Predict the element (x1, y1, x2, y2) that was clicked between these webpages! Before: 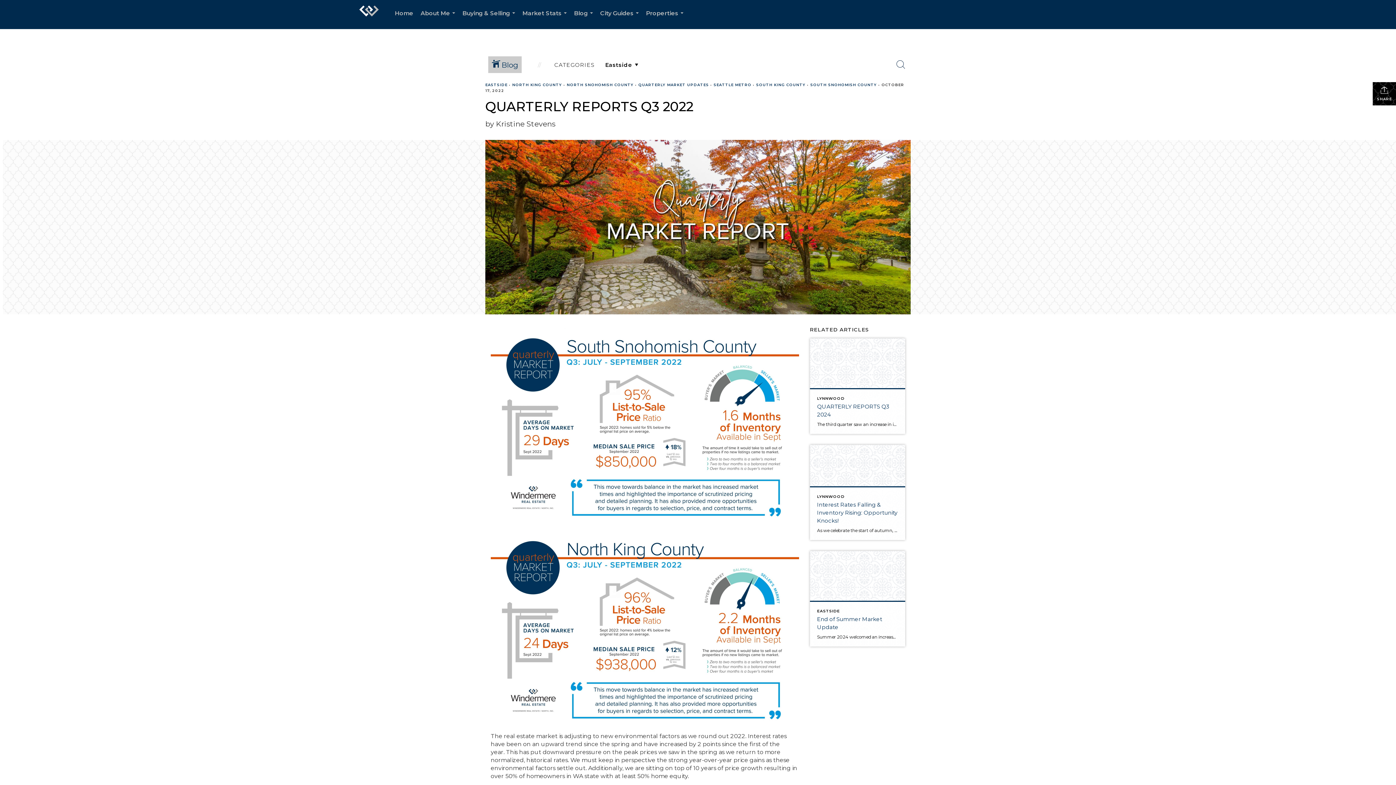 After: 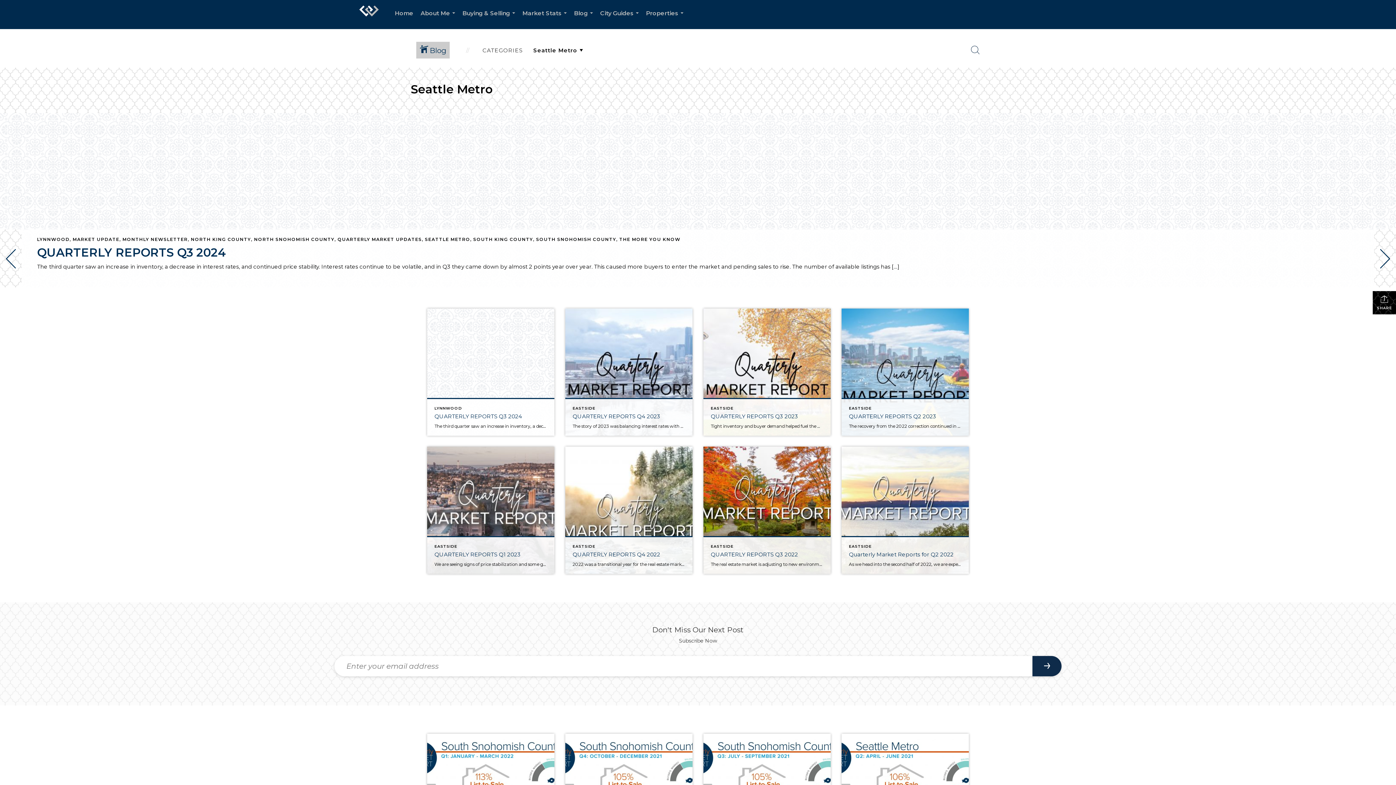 Action: label: SEATTLE METRO bbox: (713, 82, 751, 87)